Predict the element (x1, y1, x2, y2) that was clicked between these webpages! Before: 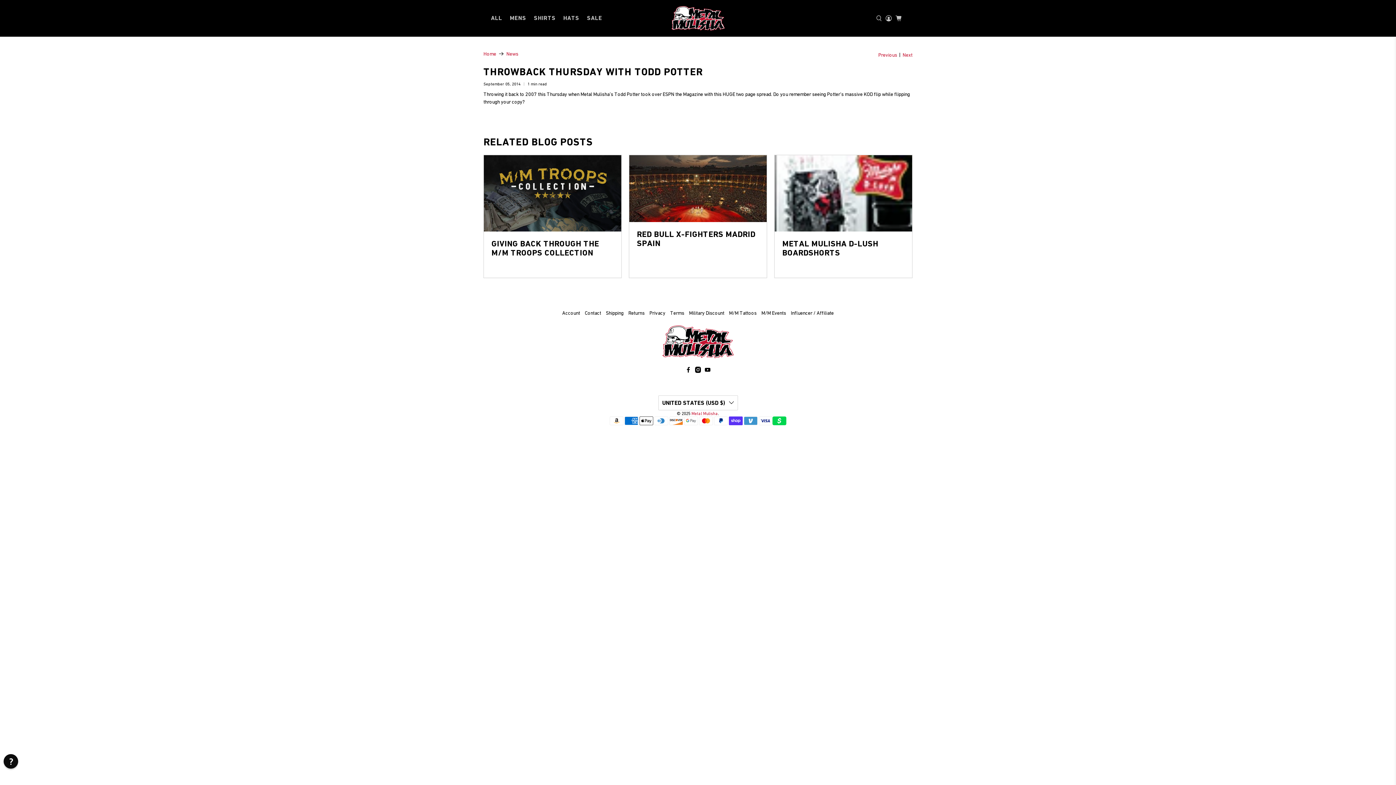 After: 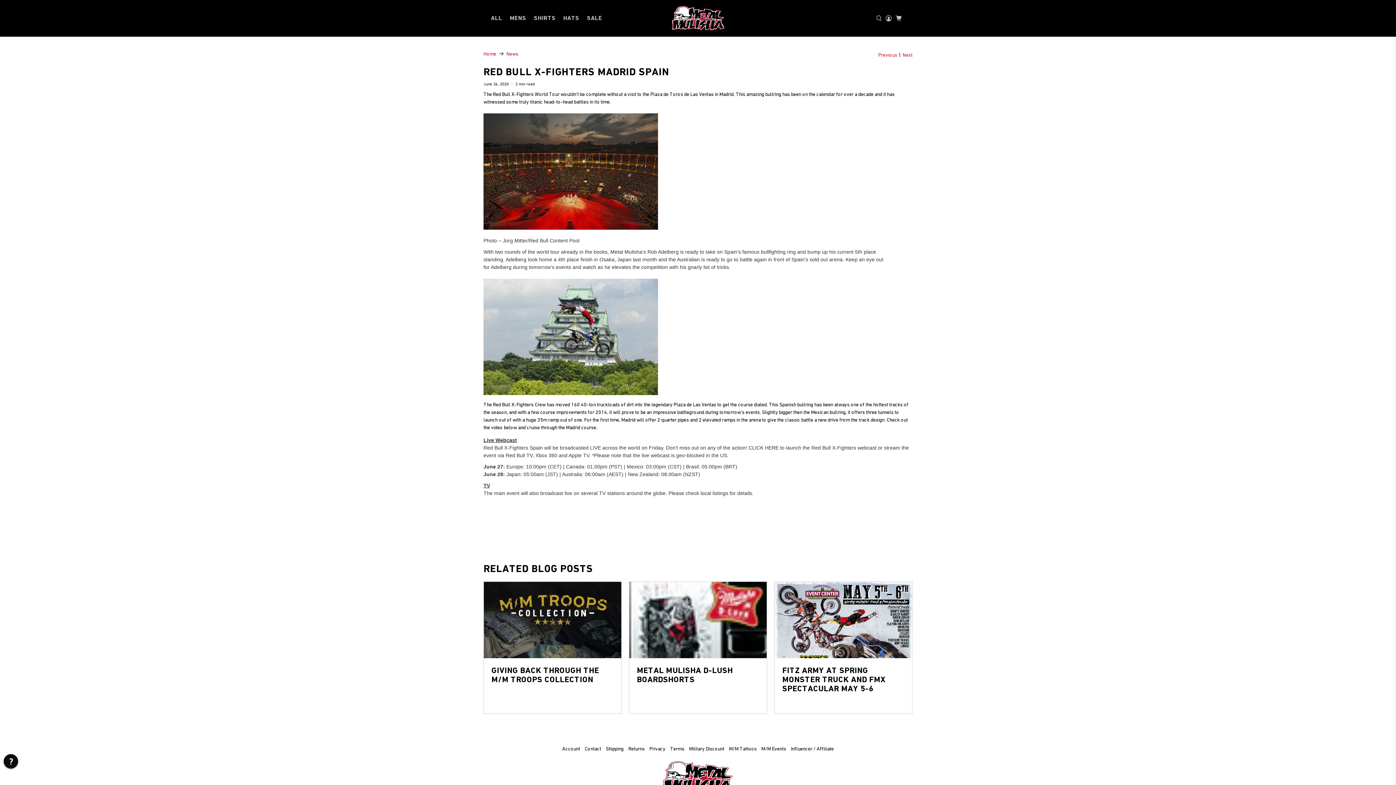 Action: label: RED BULL X-FIGHTERS MADRID SPAIN bbox: (637, 229, 755, 247)